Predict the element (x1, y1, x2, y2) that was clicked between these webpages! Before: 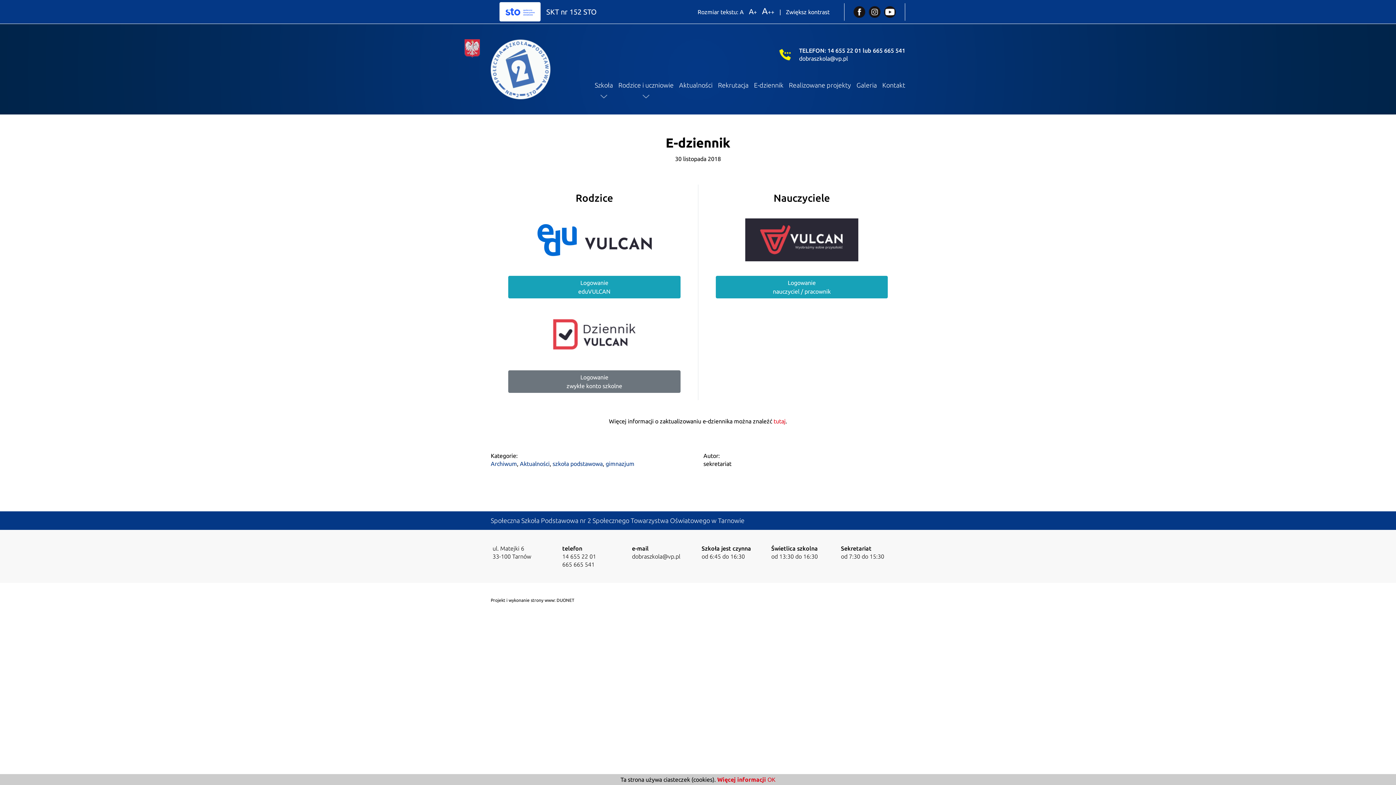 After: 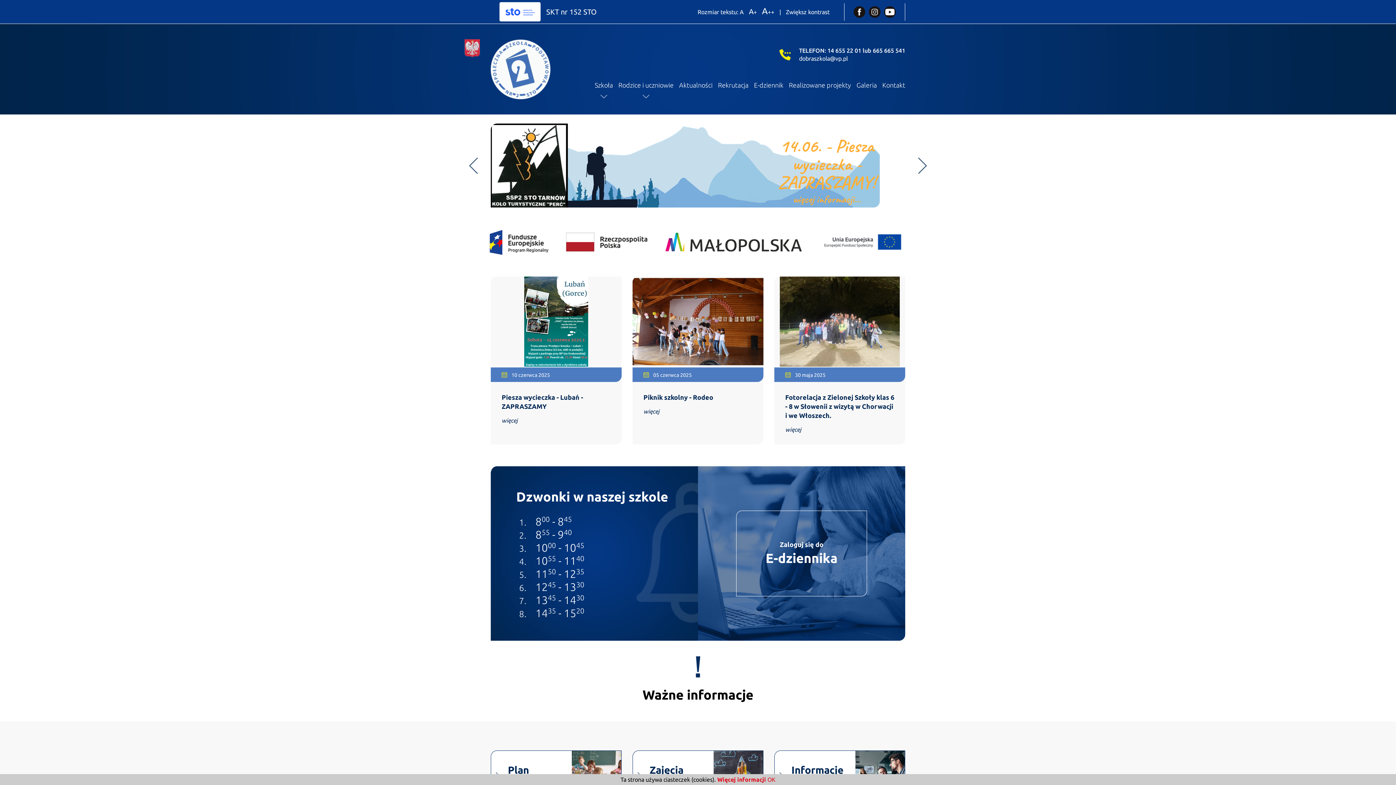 Action: bbox: (490, 65, 550, 71)